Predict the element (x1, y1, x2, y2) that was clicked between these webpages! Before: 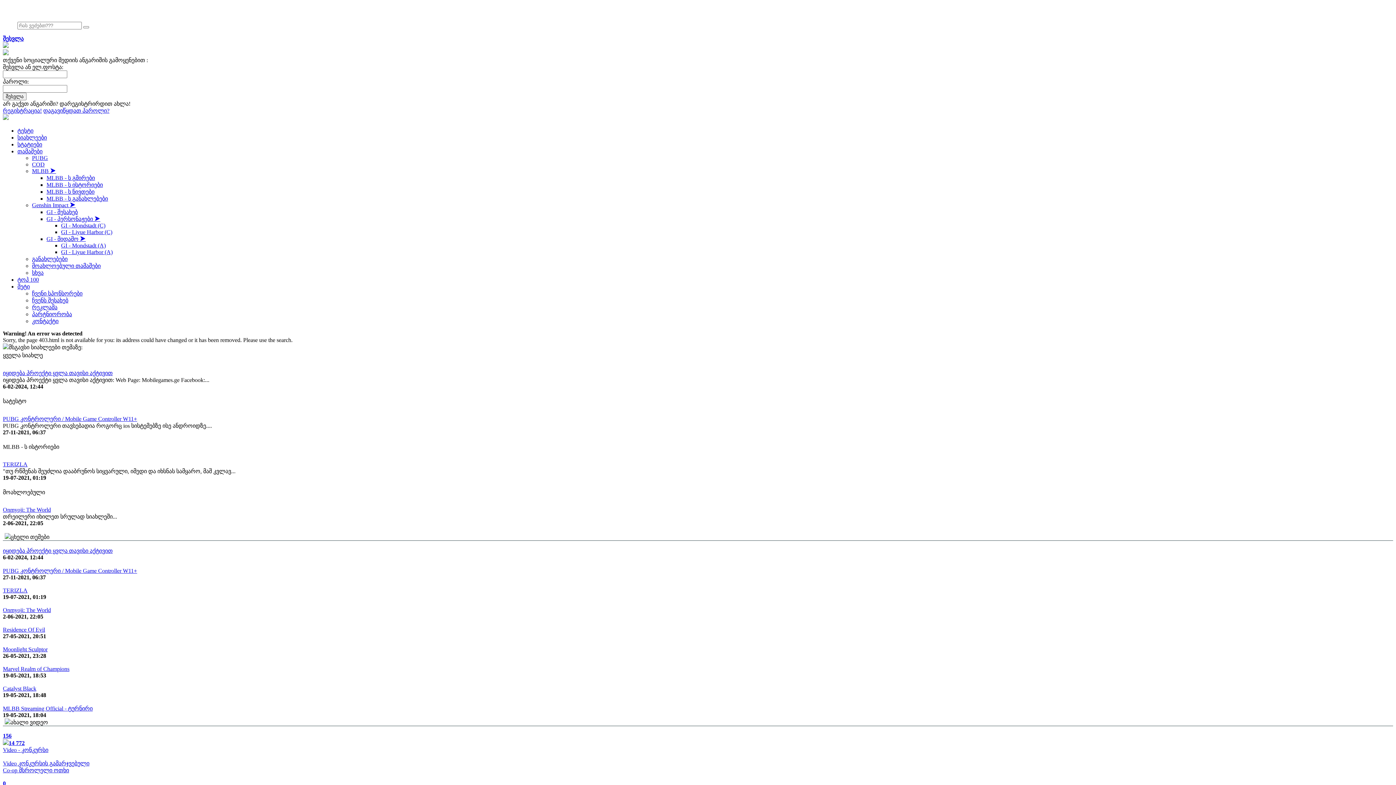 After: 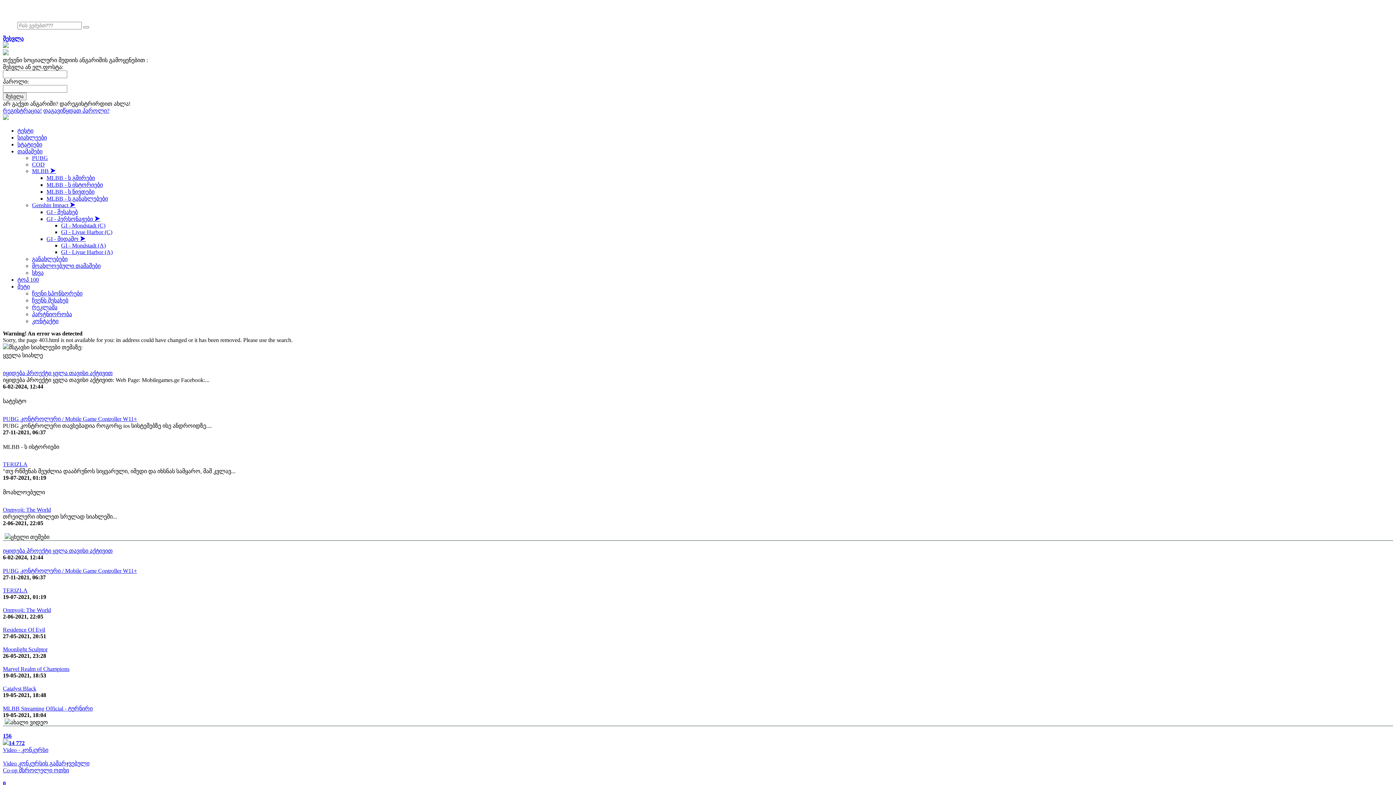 Action: label: მსგავსი სიახლეები თემაზე: bbox: (8, 344, 82, 350)